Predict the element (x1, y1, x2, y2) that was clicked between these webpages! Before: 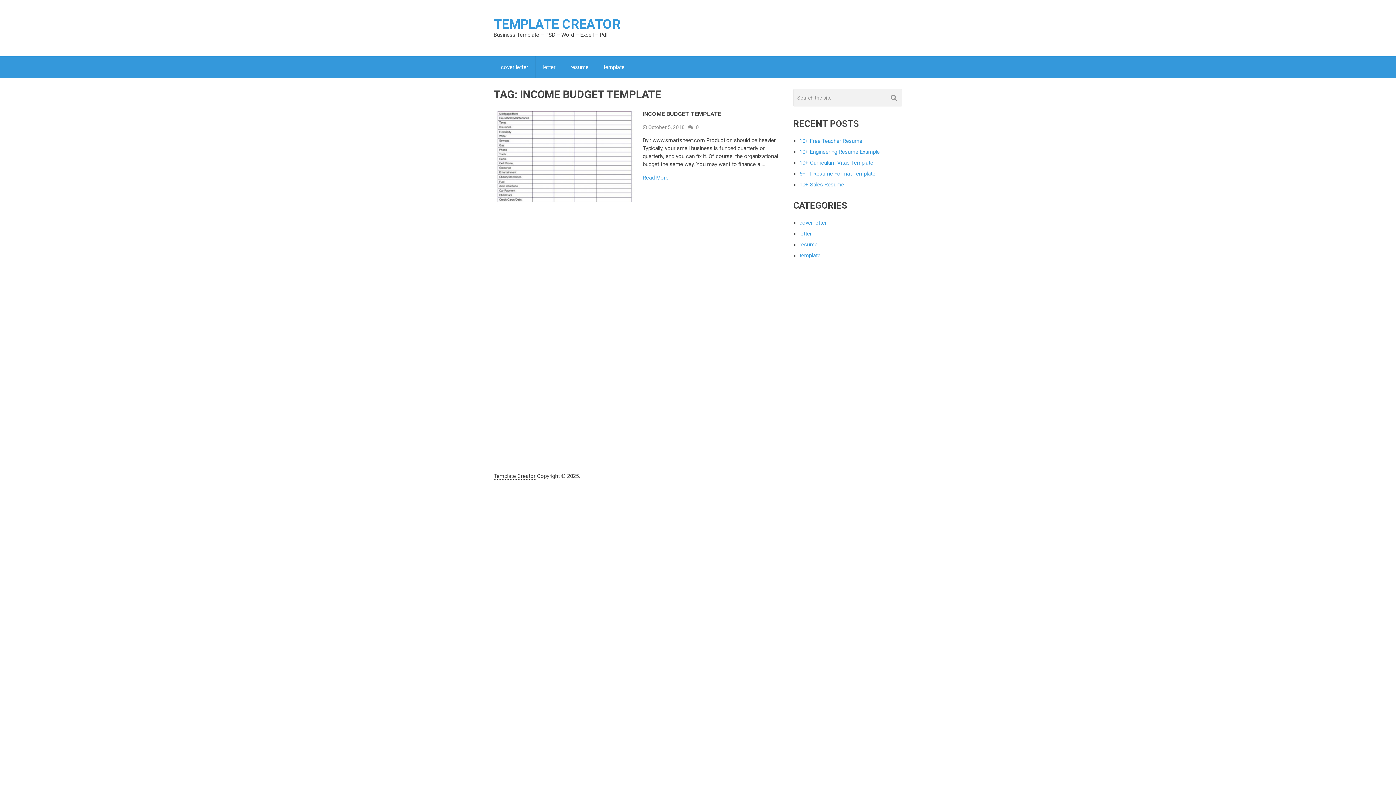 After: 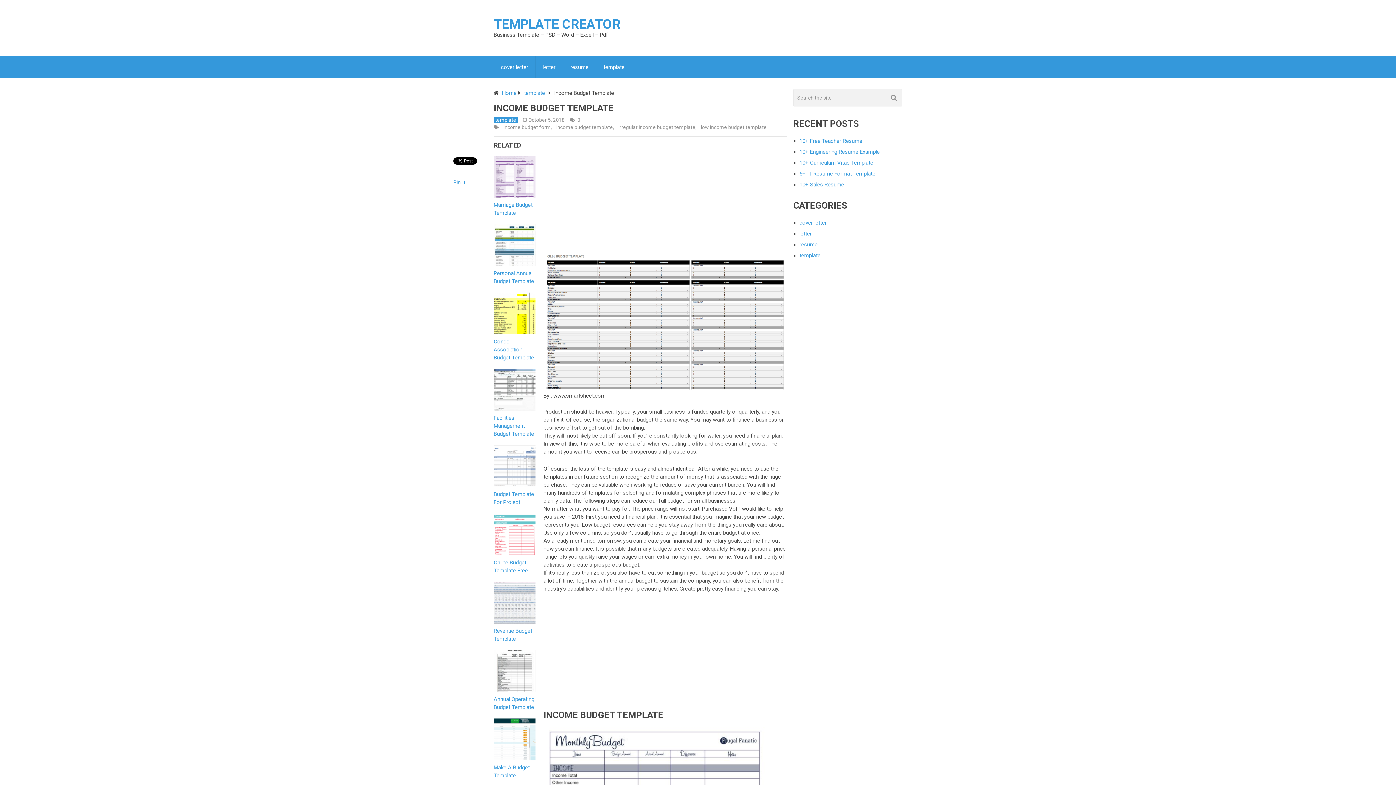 Action: label: 0 bbox: (694, 124, 700, 130)